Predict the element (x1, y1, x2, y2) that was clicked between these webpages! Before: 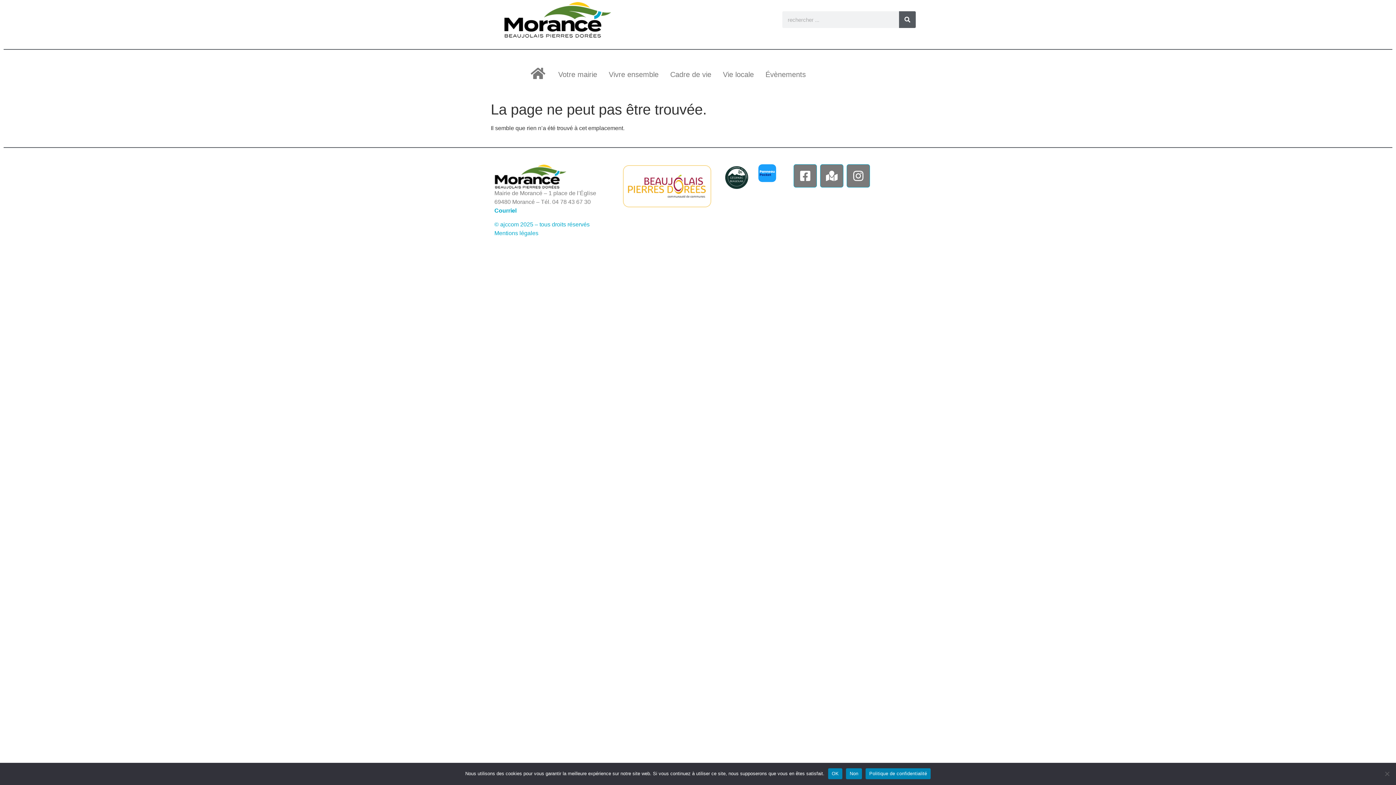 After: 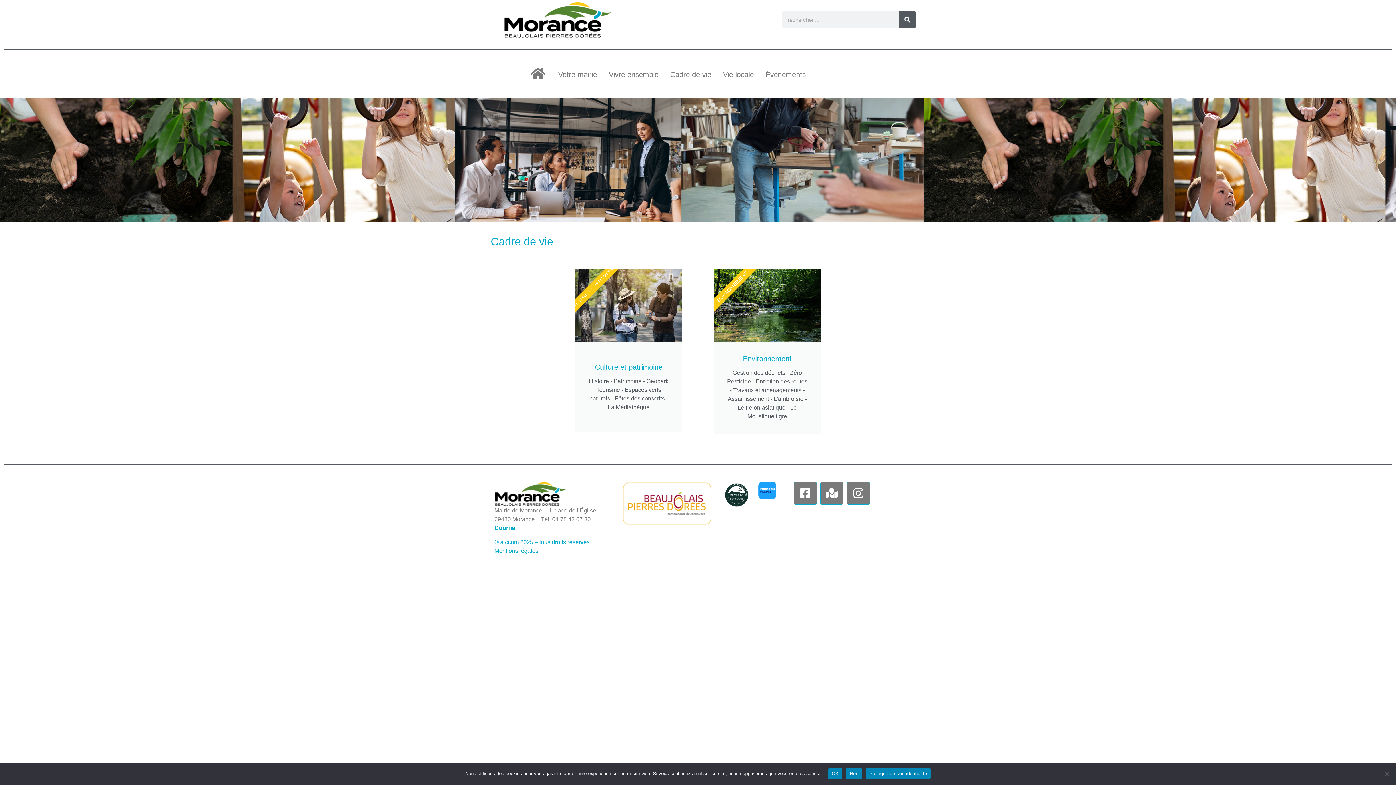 Action: label: Cadre de vie bbox: (664, 66, 717, 82)